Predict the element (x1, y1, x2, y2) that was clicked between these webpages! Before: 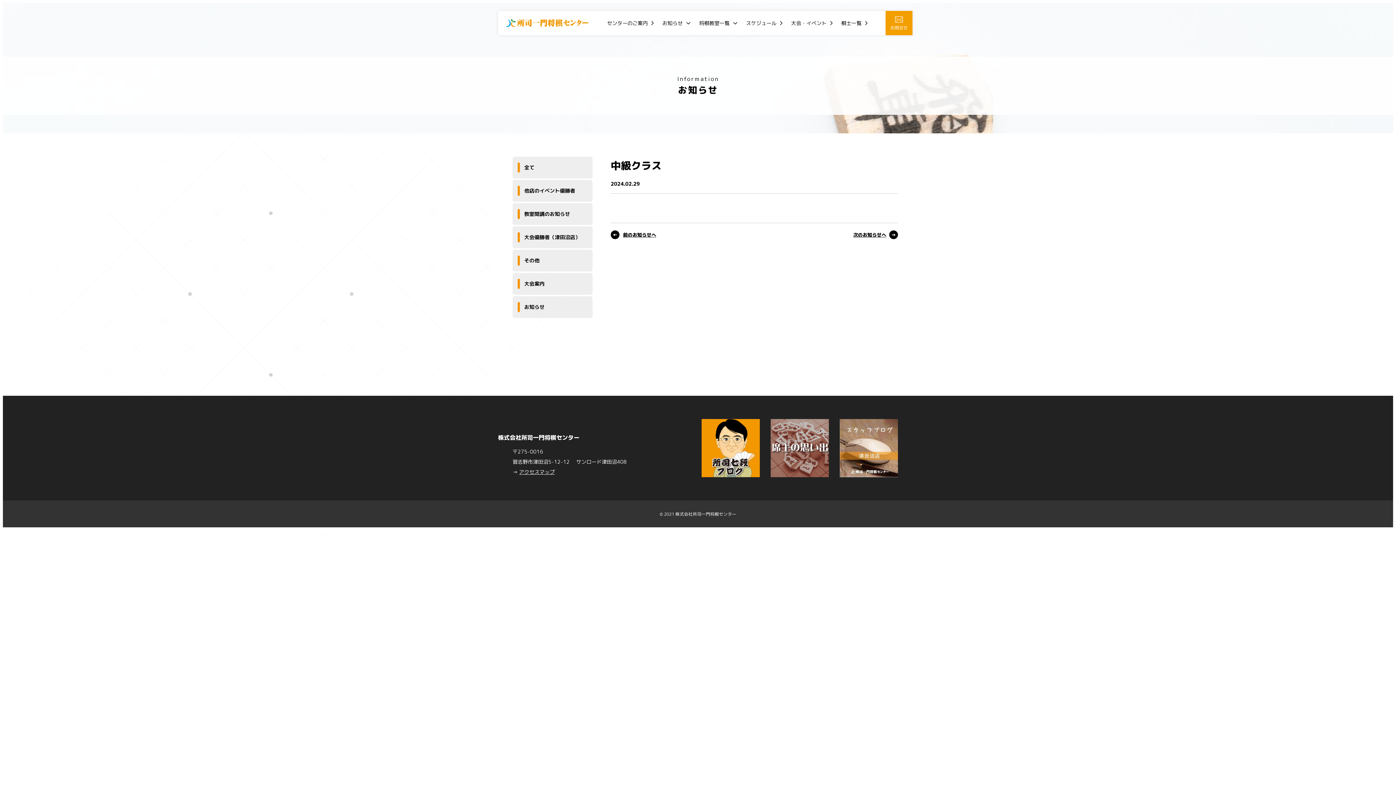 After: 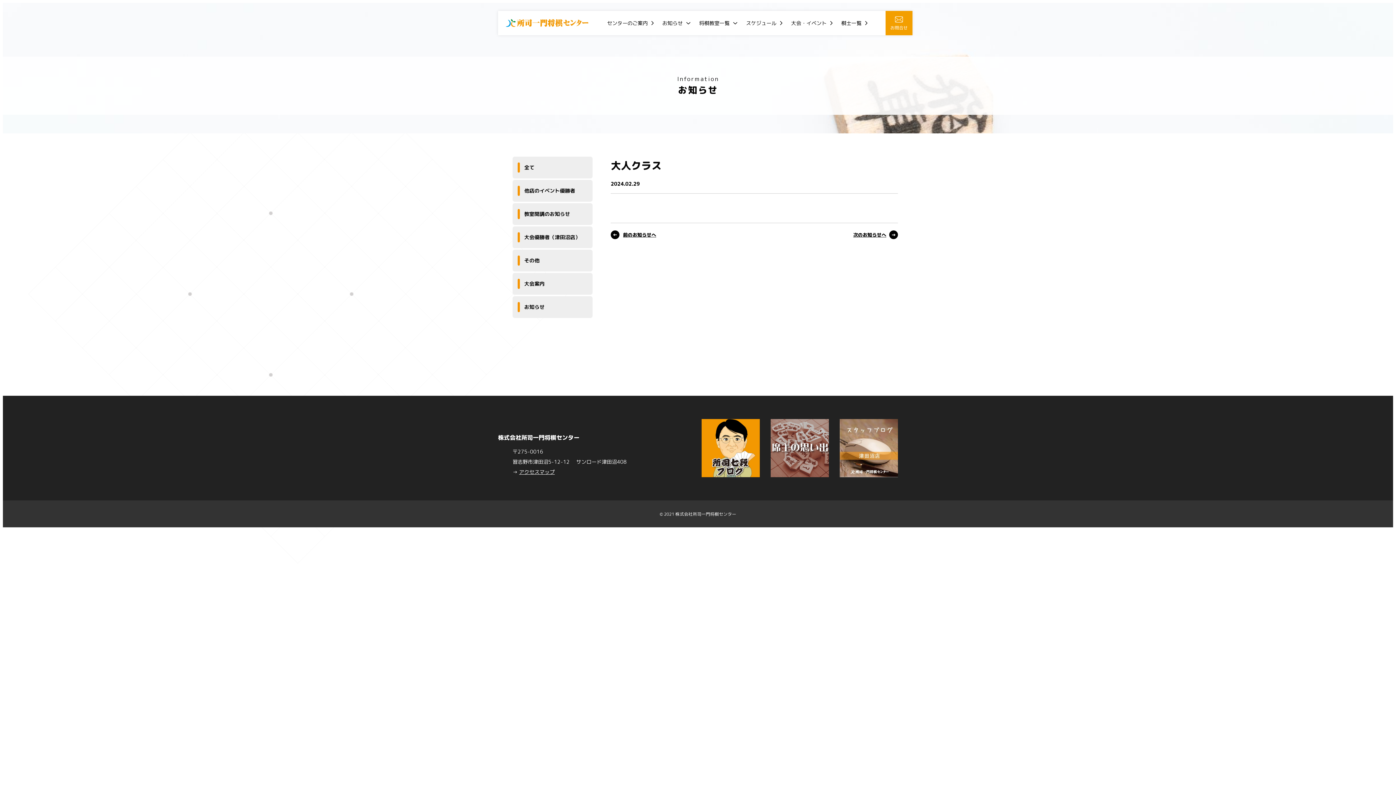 Action: bbox: (853, 231, 898, 238) label: 次のお知らせへ